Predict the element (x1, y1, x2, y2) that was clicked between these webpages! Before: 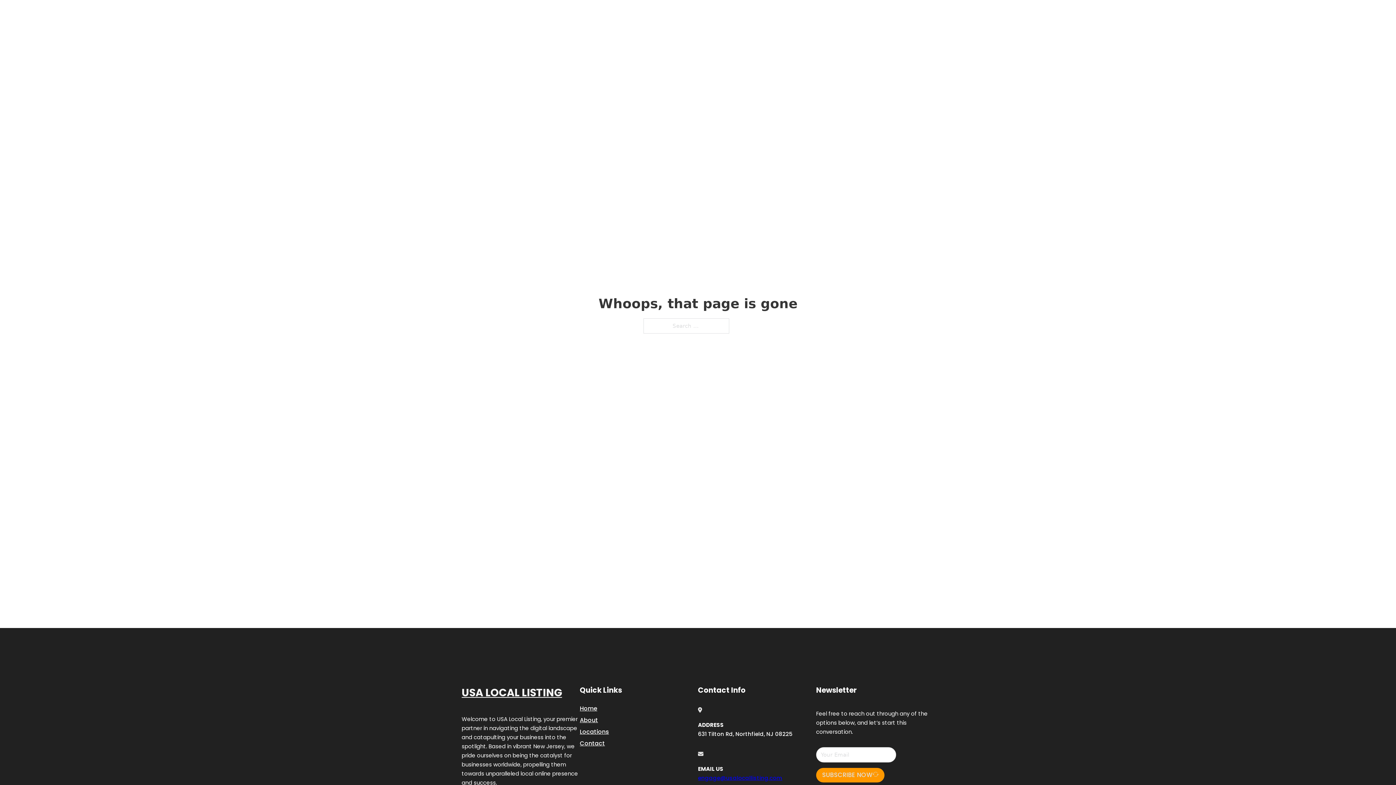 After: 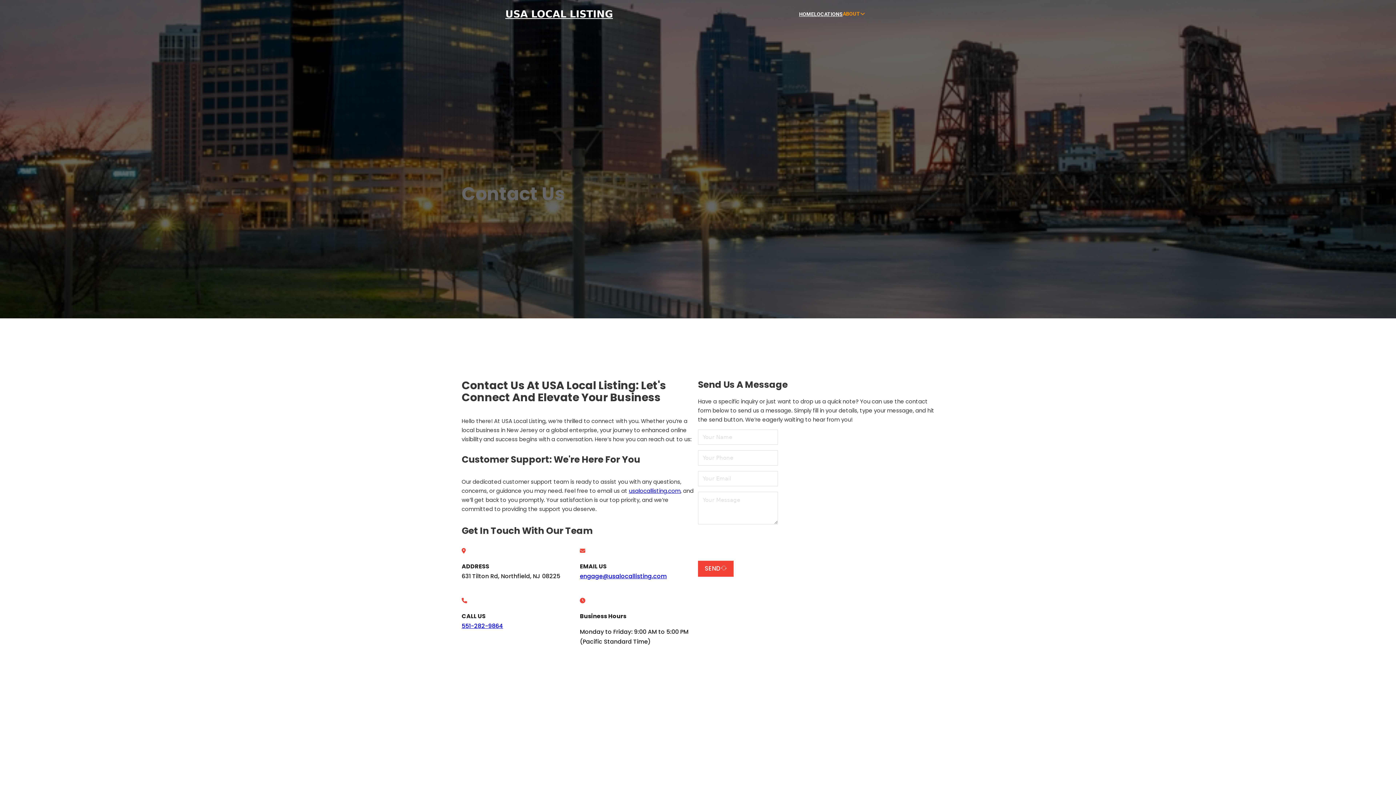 Action: label: Contact bbox: (580, 738, 605, 748)